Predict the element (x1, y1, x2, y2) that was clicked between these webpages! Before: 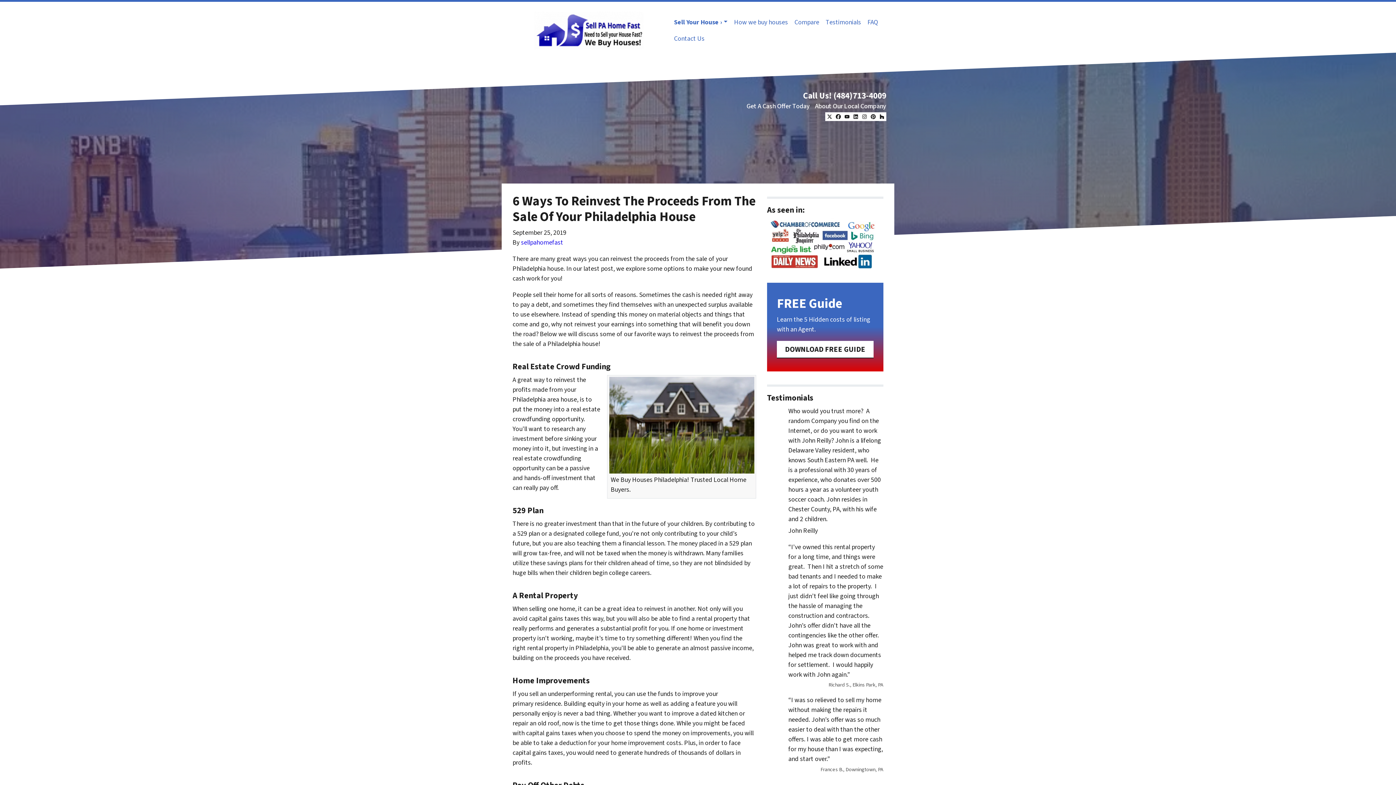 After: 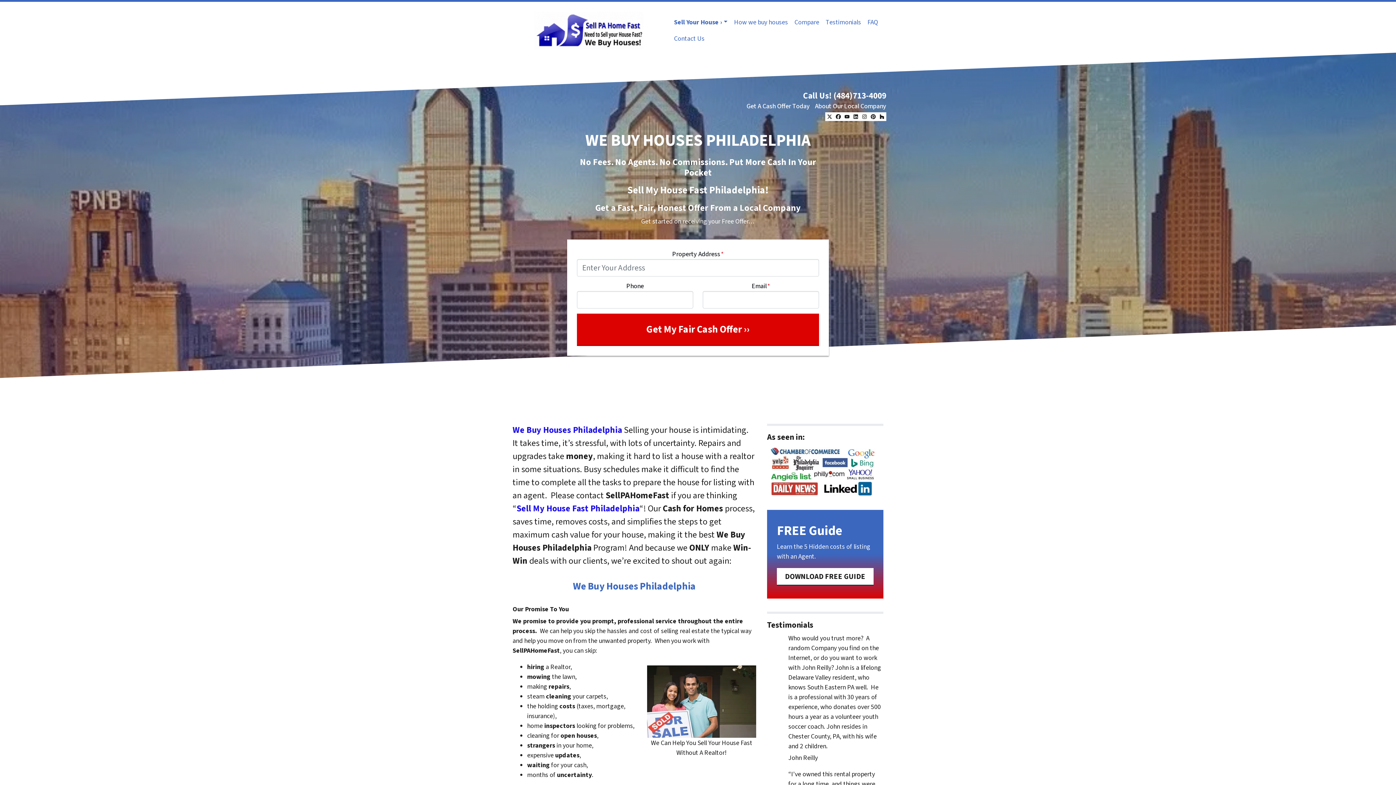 Action: bbox: (507, 11, 670, 49)